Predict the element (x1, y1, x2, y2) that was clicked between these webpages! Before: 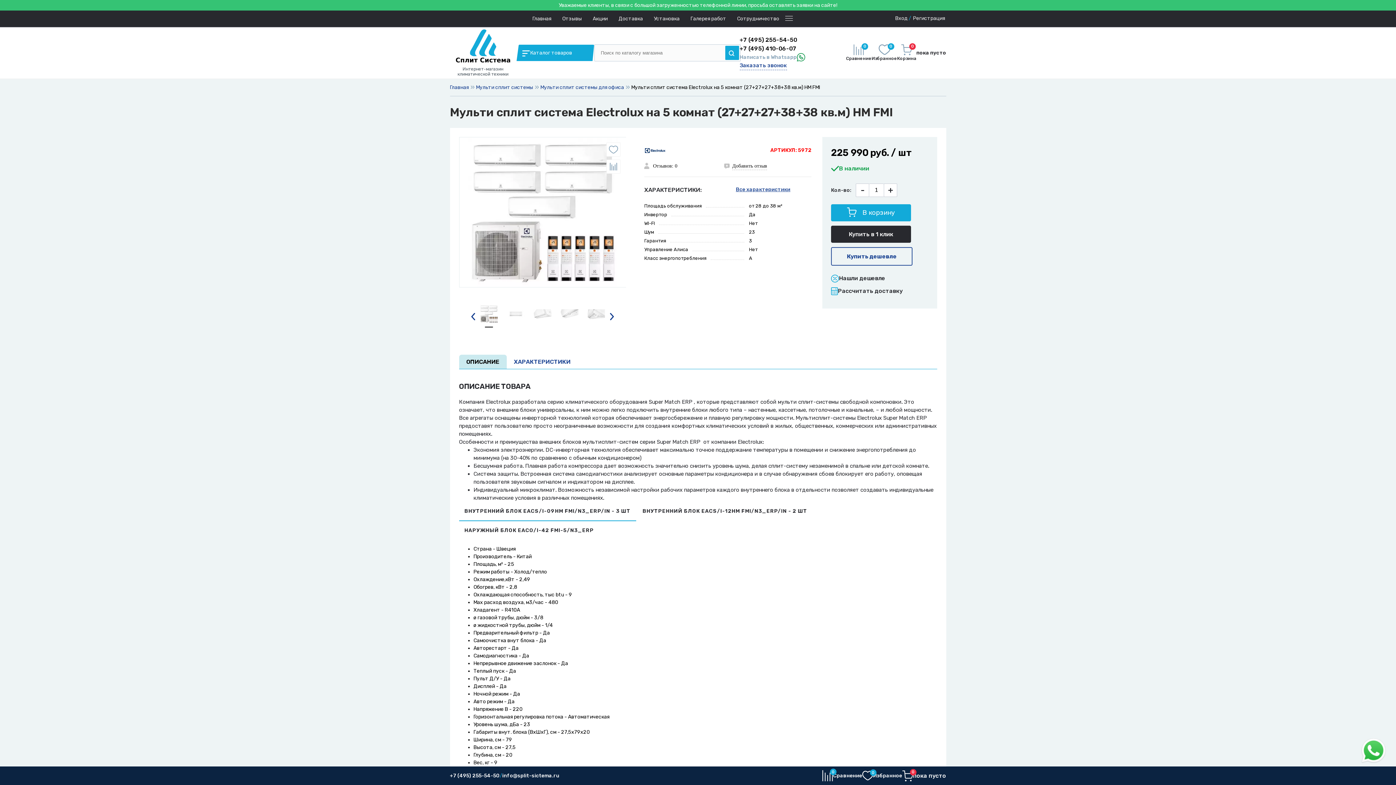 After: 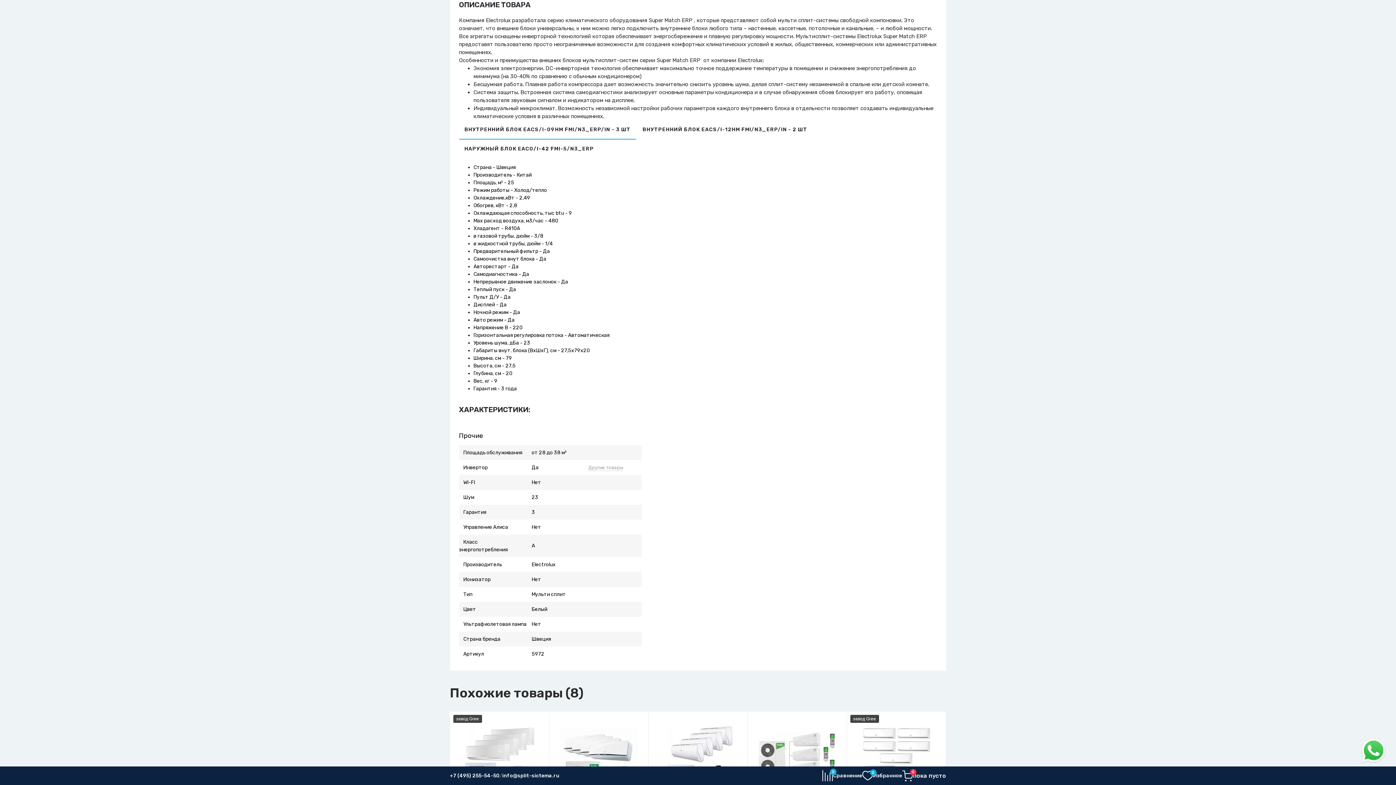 Action: label: ОПИСАНИЕ bbox: (459, 354, 506, 369)